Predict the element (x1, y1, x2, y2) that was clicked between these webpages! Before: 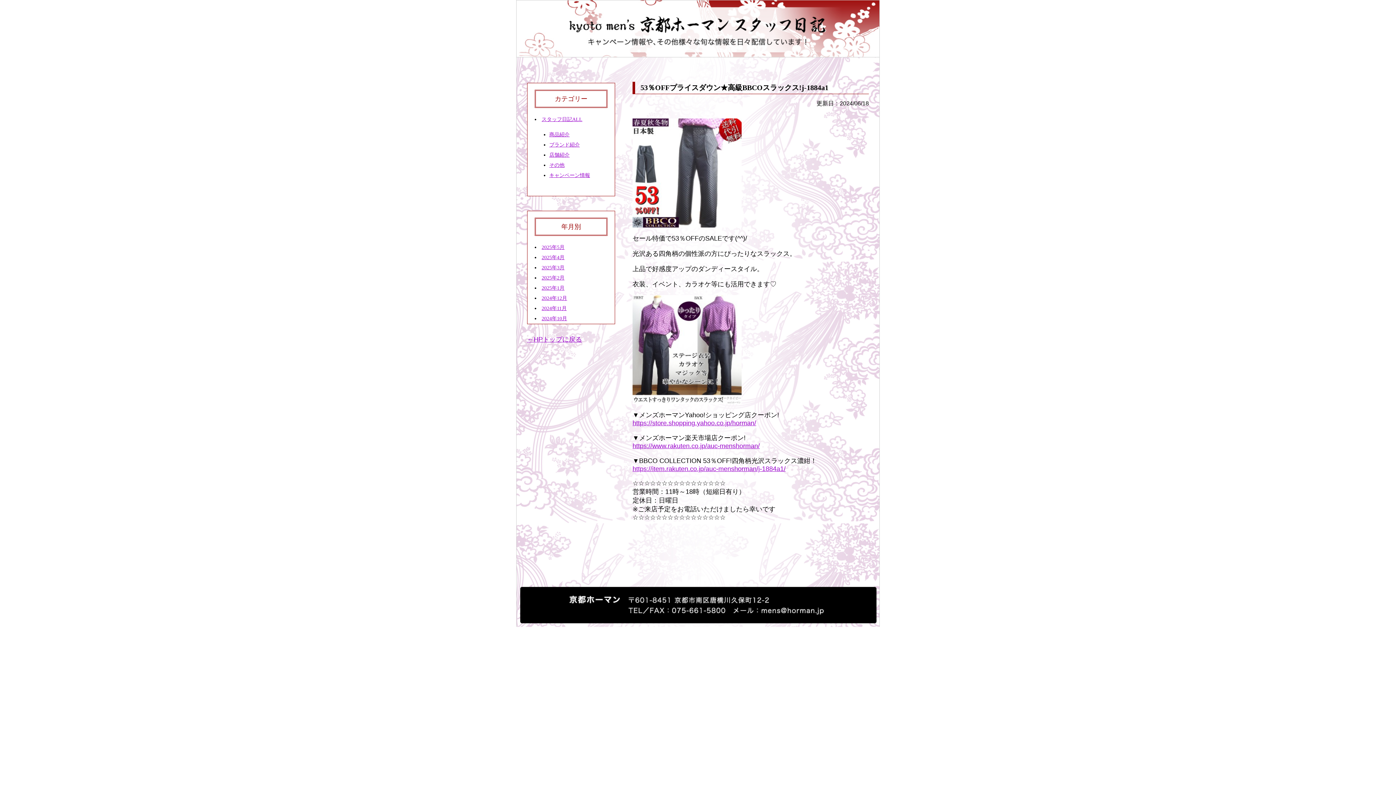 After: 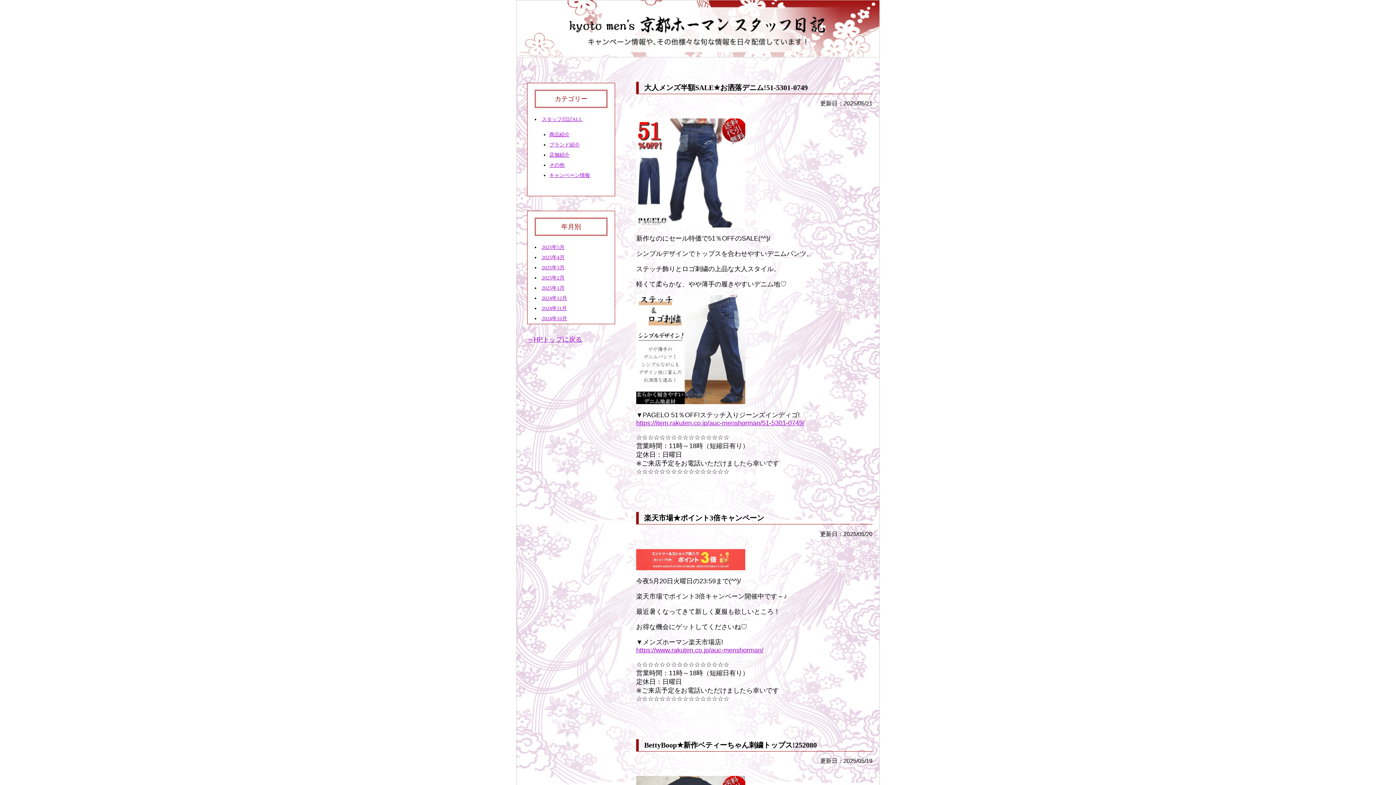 Action: bbox: (541, 244, 564, 250) label: 2025年5月